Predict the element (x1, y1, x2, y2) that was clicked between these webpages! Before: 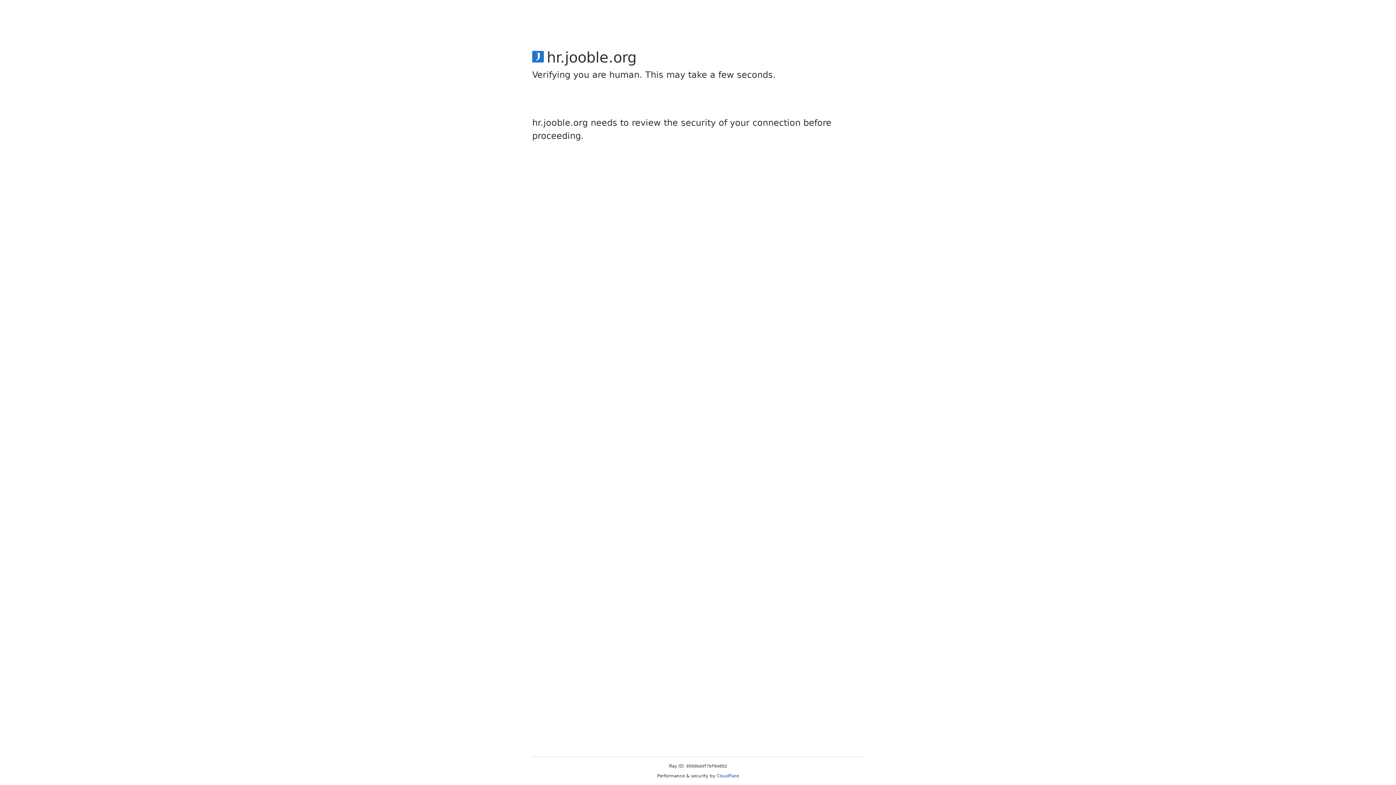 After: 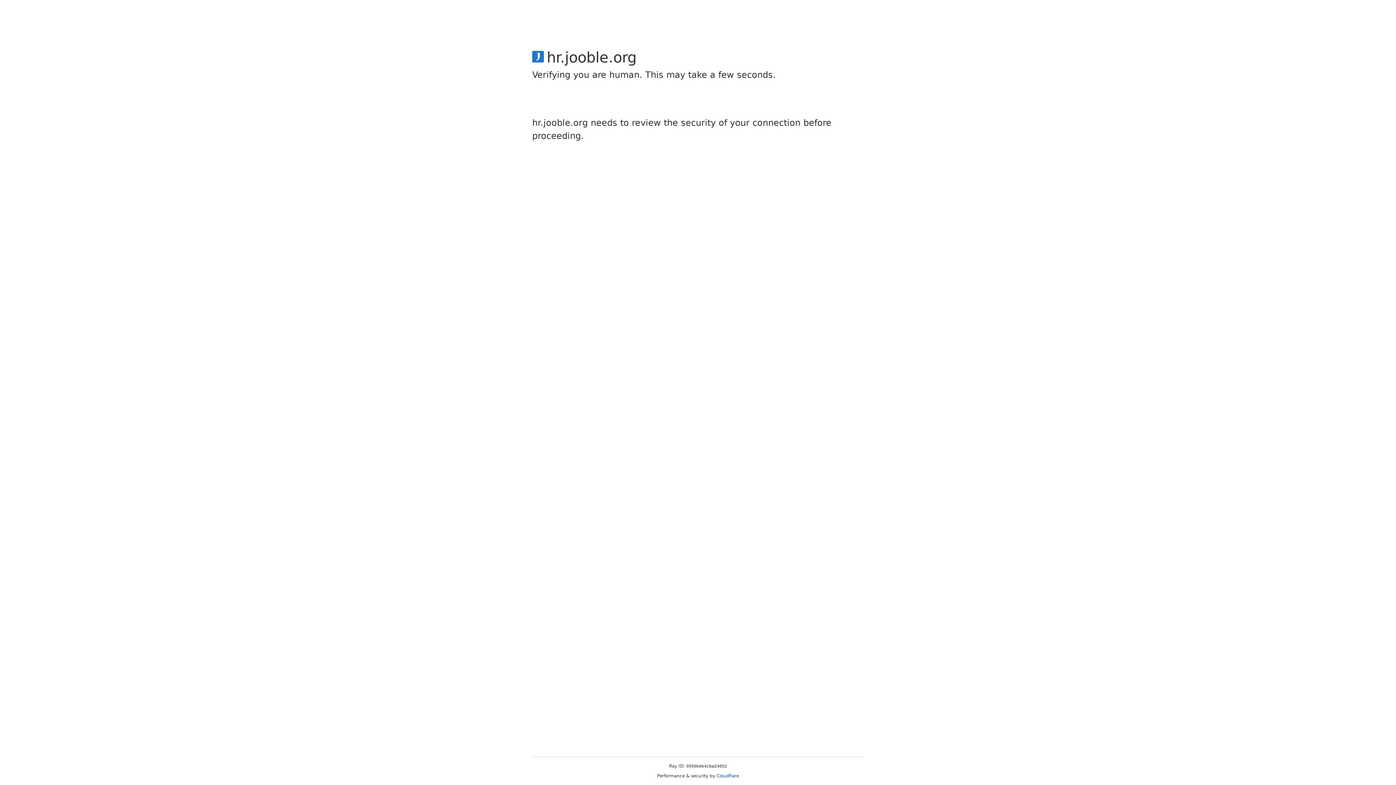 Action: label: Cloudflare bbox: (716, 773, 739, 778)